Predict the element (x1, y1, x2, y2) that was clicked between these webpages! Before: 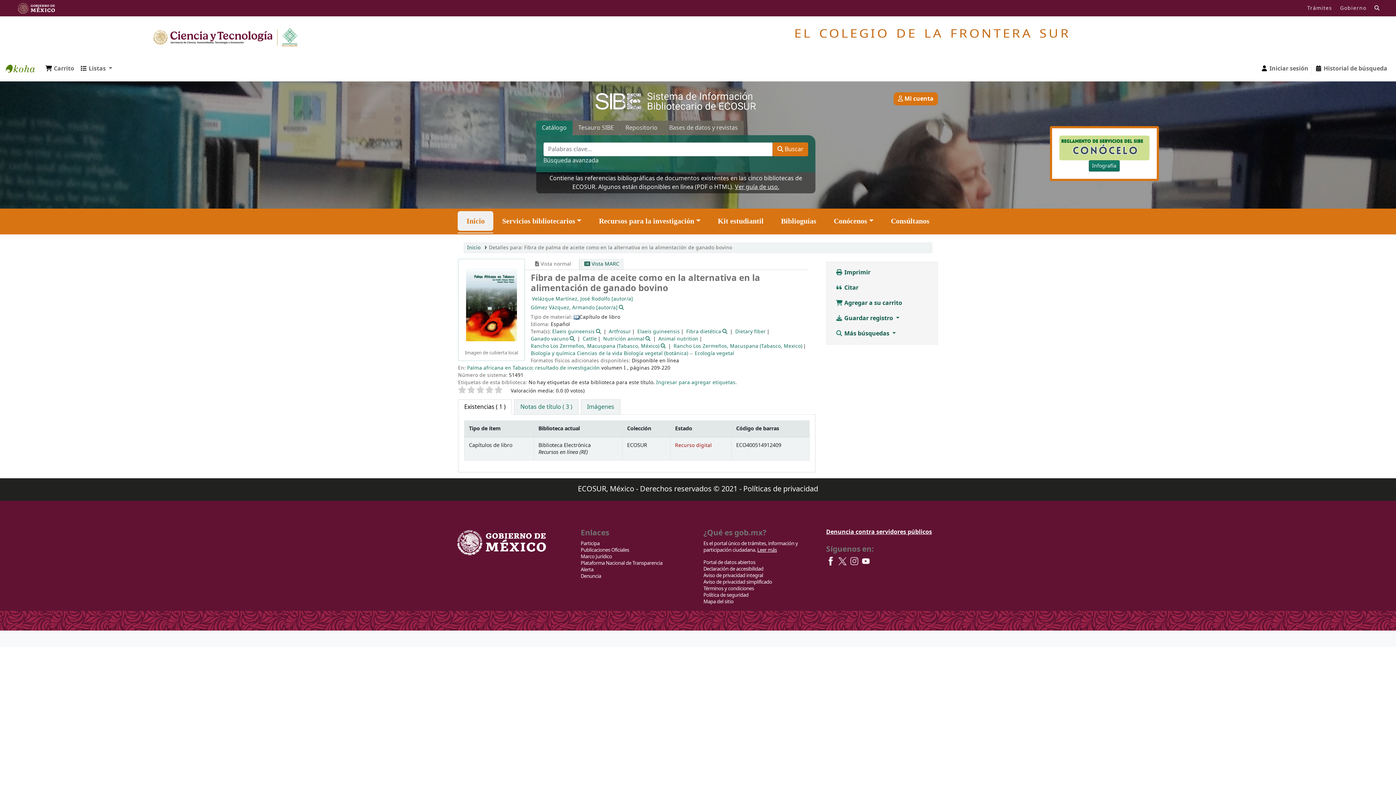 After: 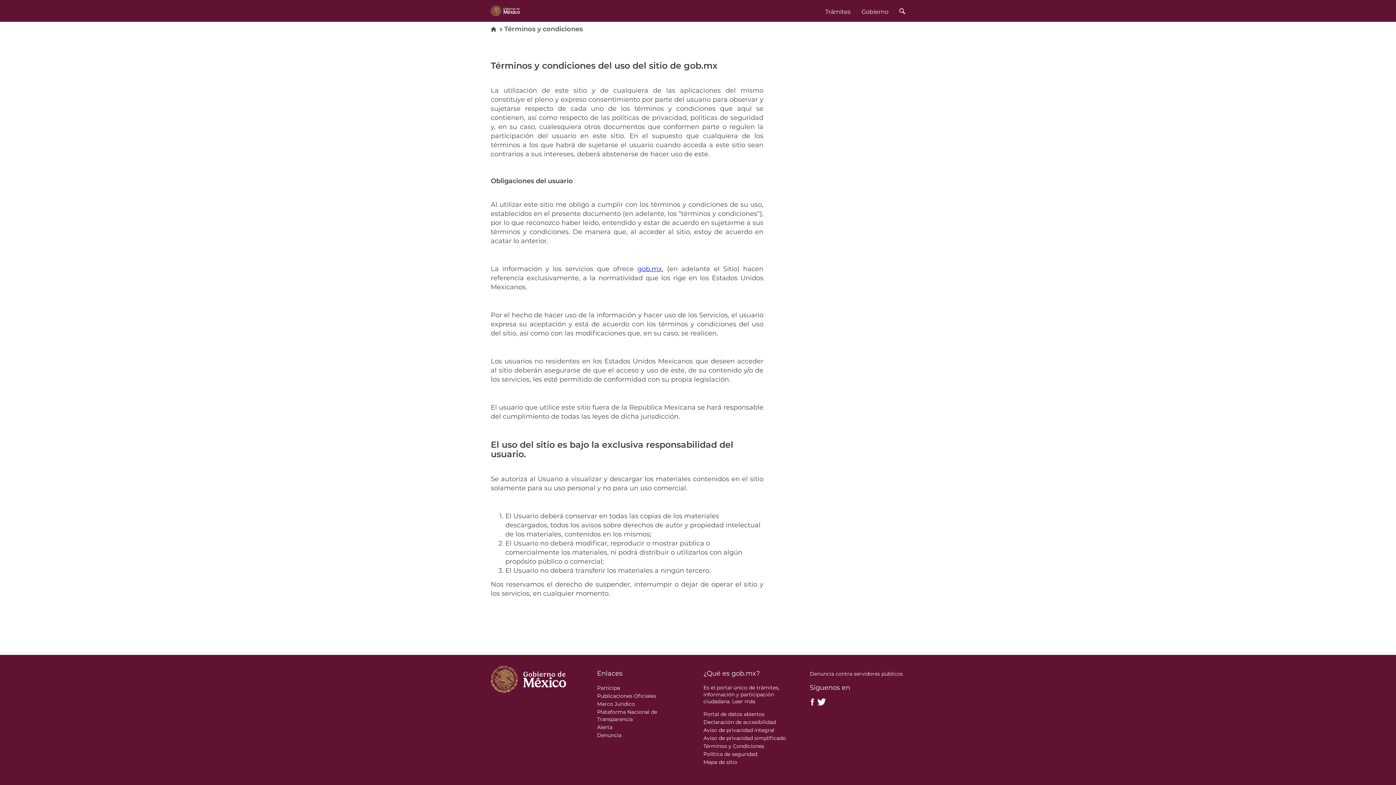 Action: bbox: (703, 591, 748, 598) label: Política de seguridad